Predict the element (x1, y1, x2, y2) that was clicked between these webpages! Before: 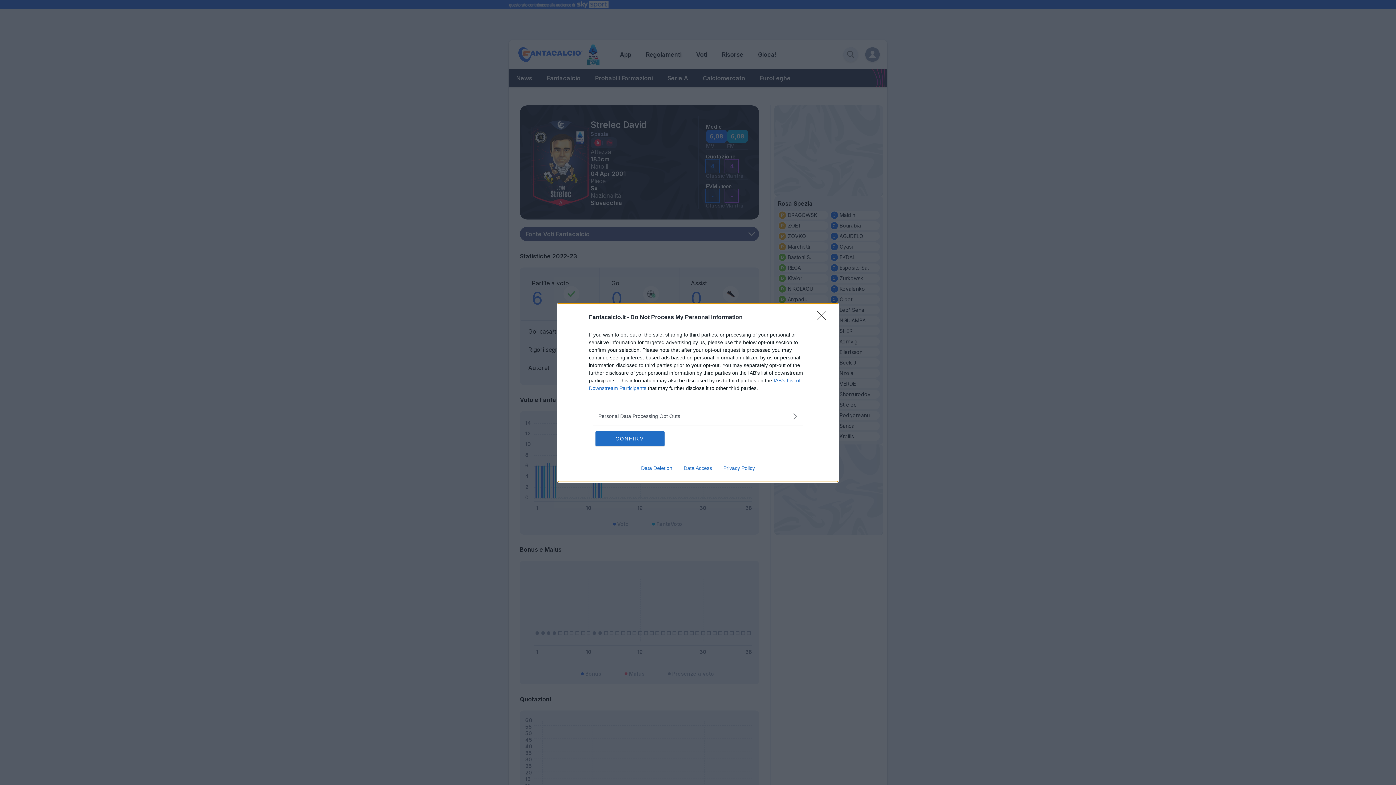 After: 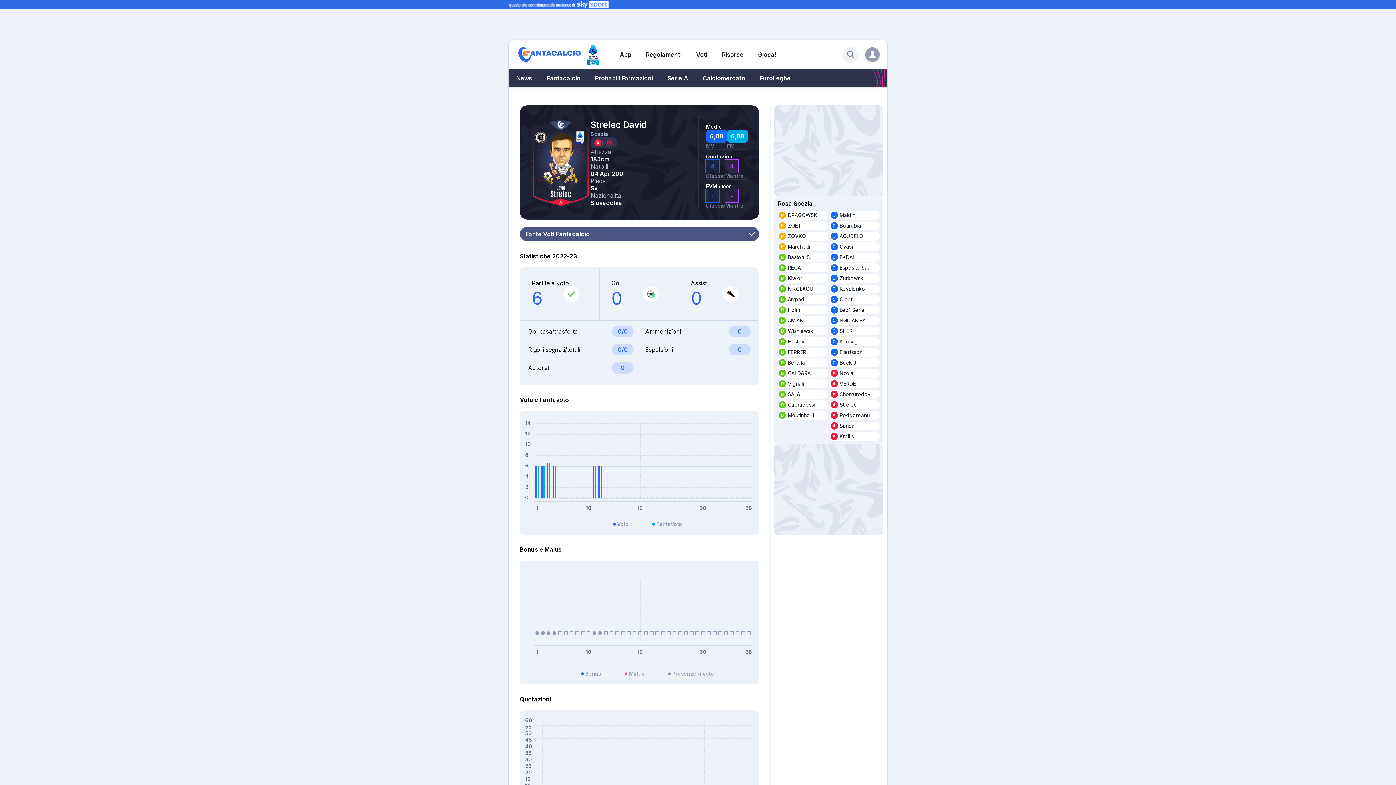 Action: bbox: (817, 310, 830, 324) label: Close